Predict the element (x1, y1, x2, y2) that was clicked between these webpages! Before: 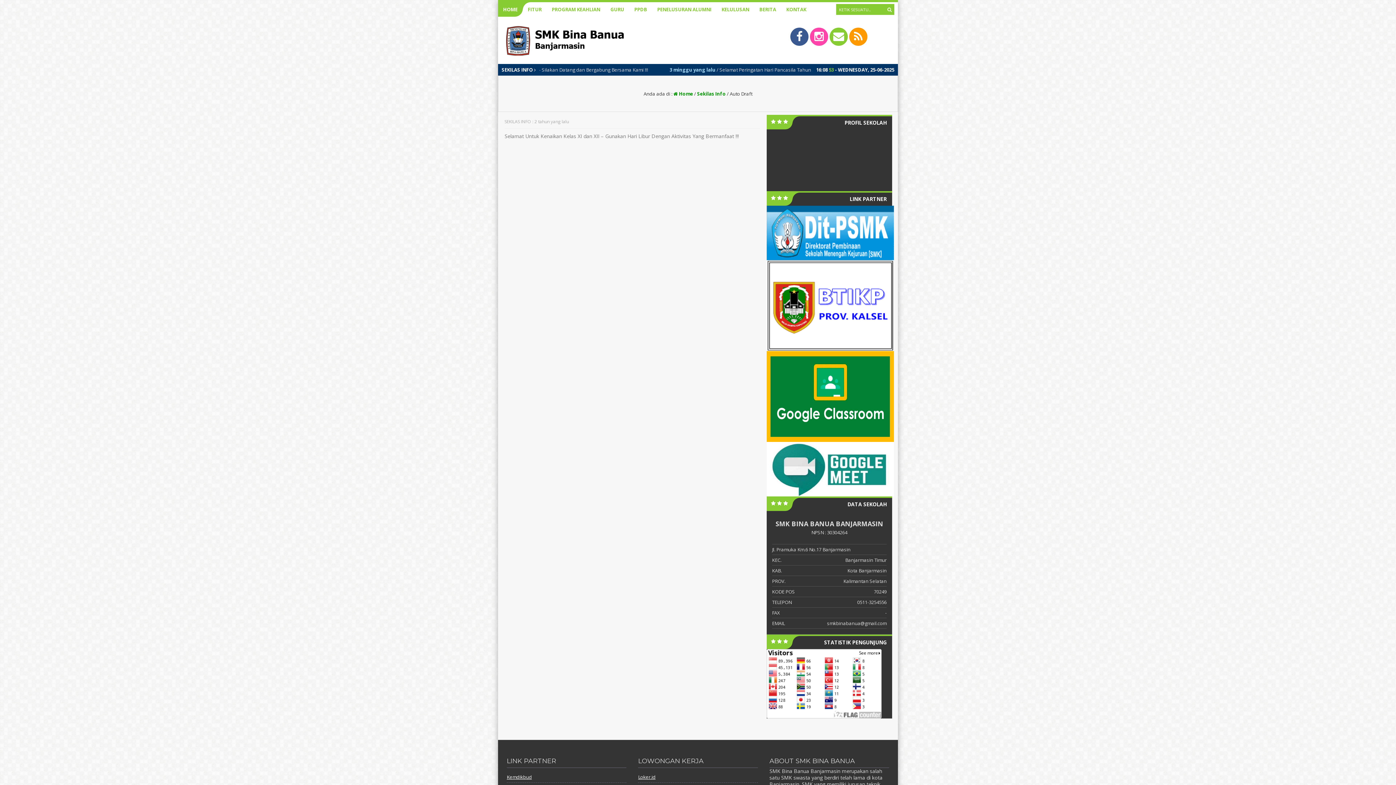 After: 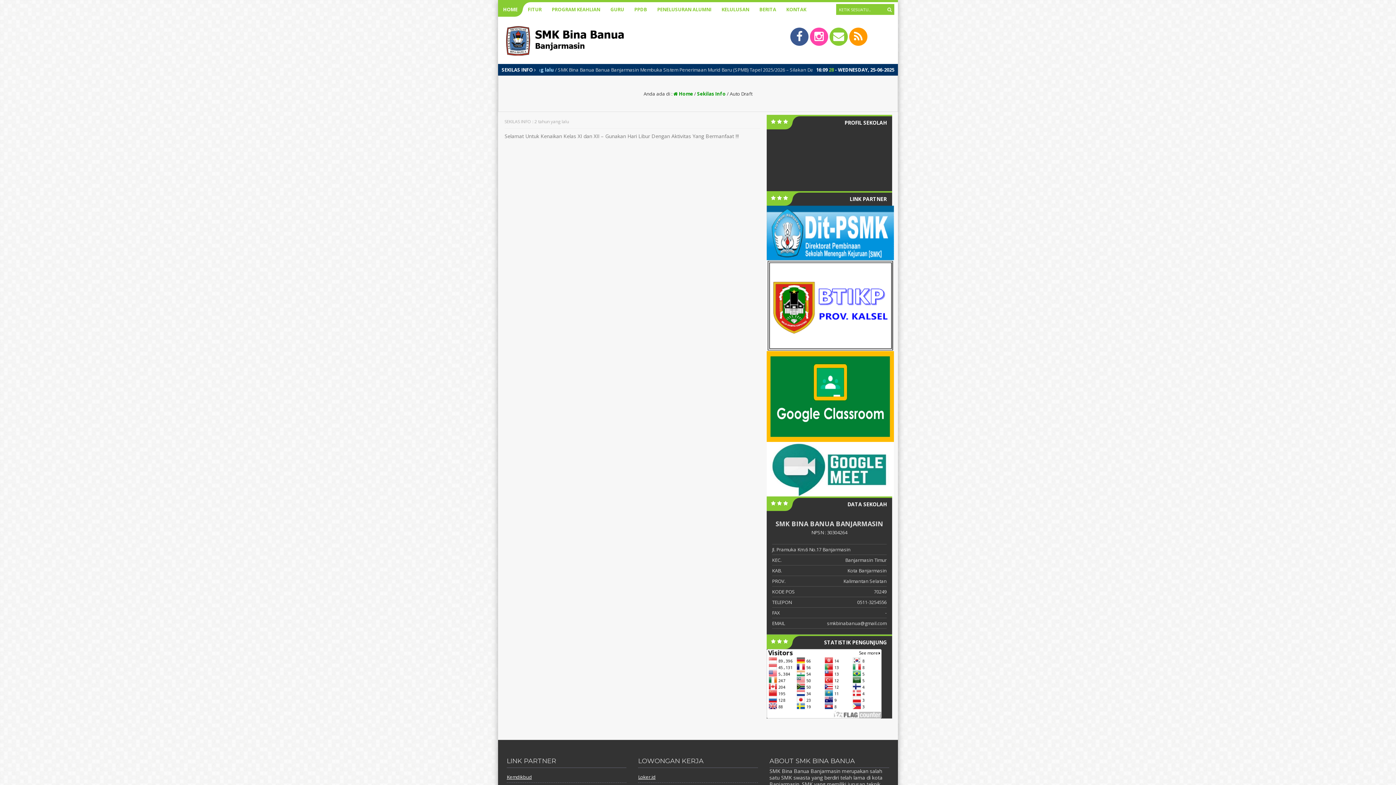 Action: bbox: (766, 491, 894, 498)